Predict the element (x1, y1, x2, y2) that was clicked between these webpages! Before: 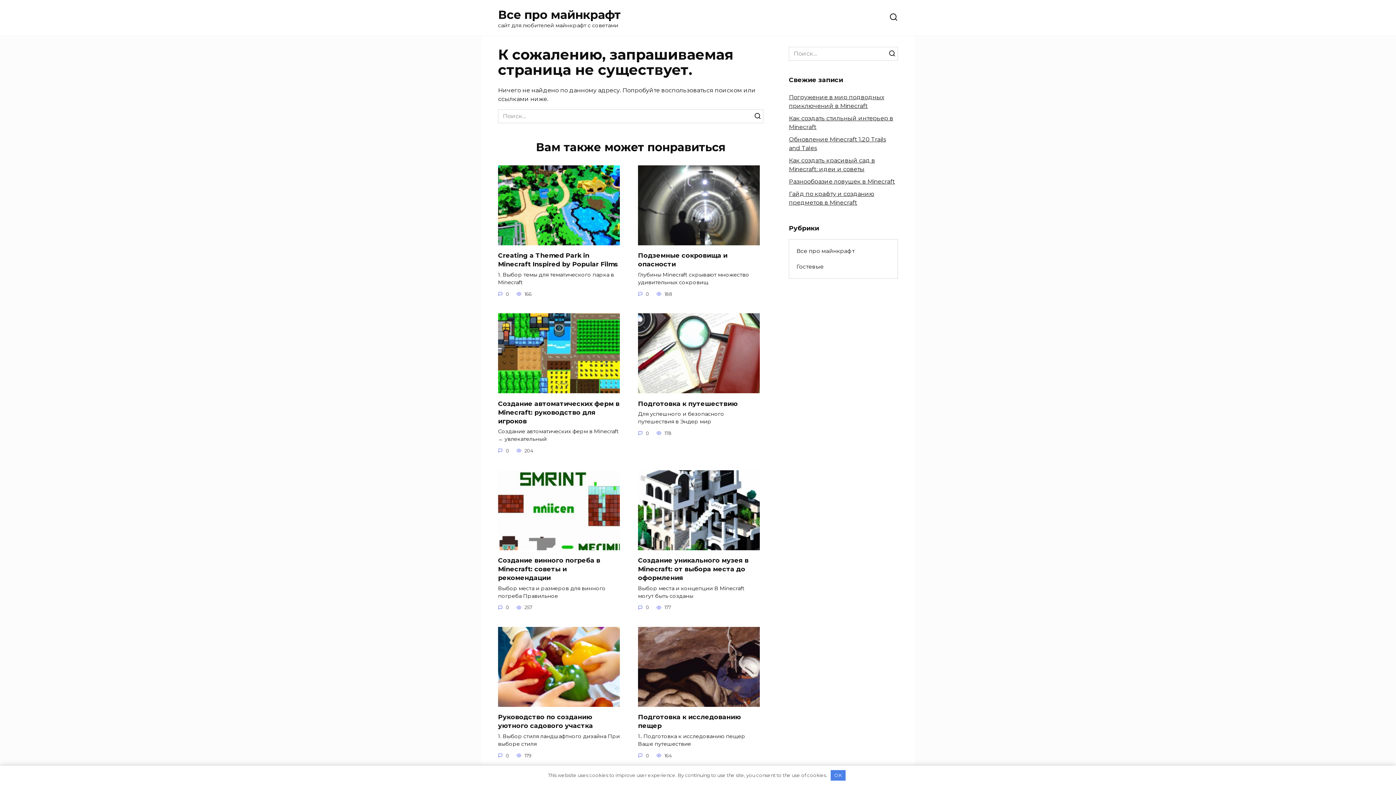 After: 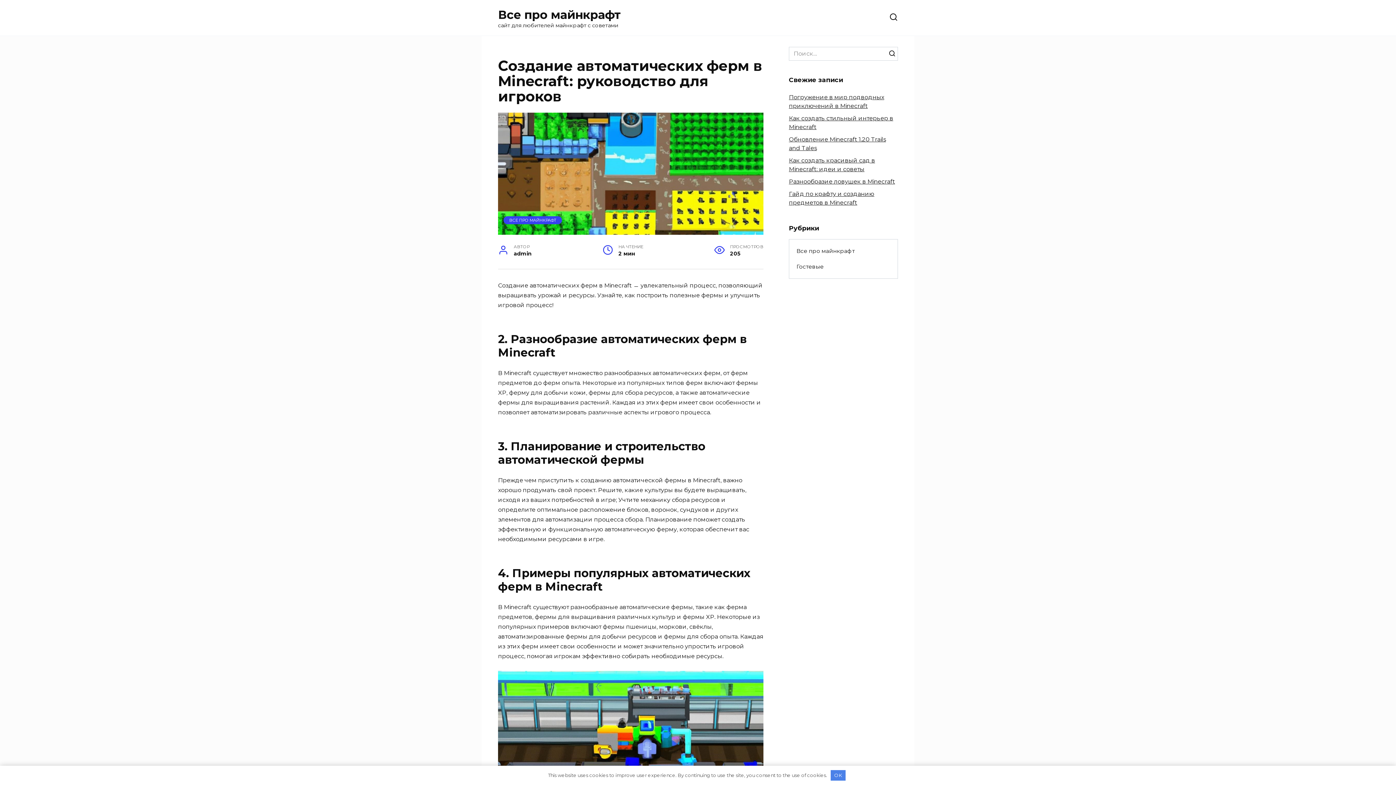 Action: bbox: (498, 385, 620, 392)